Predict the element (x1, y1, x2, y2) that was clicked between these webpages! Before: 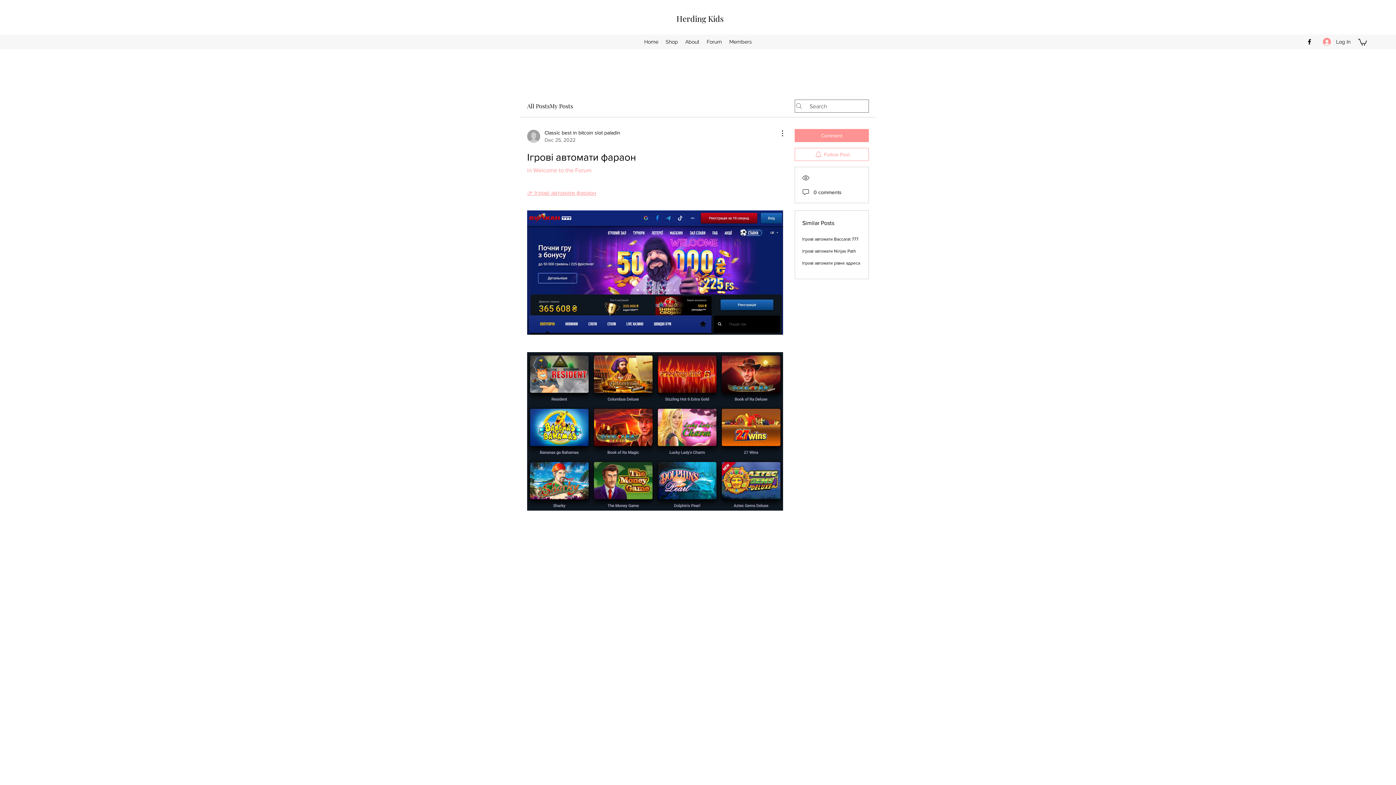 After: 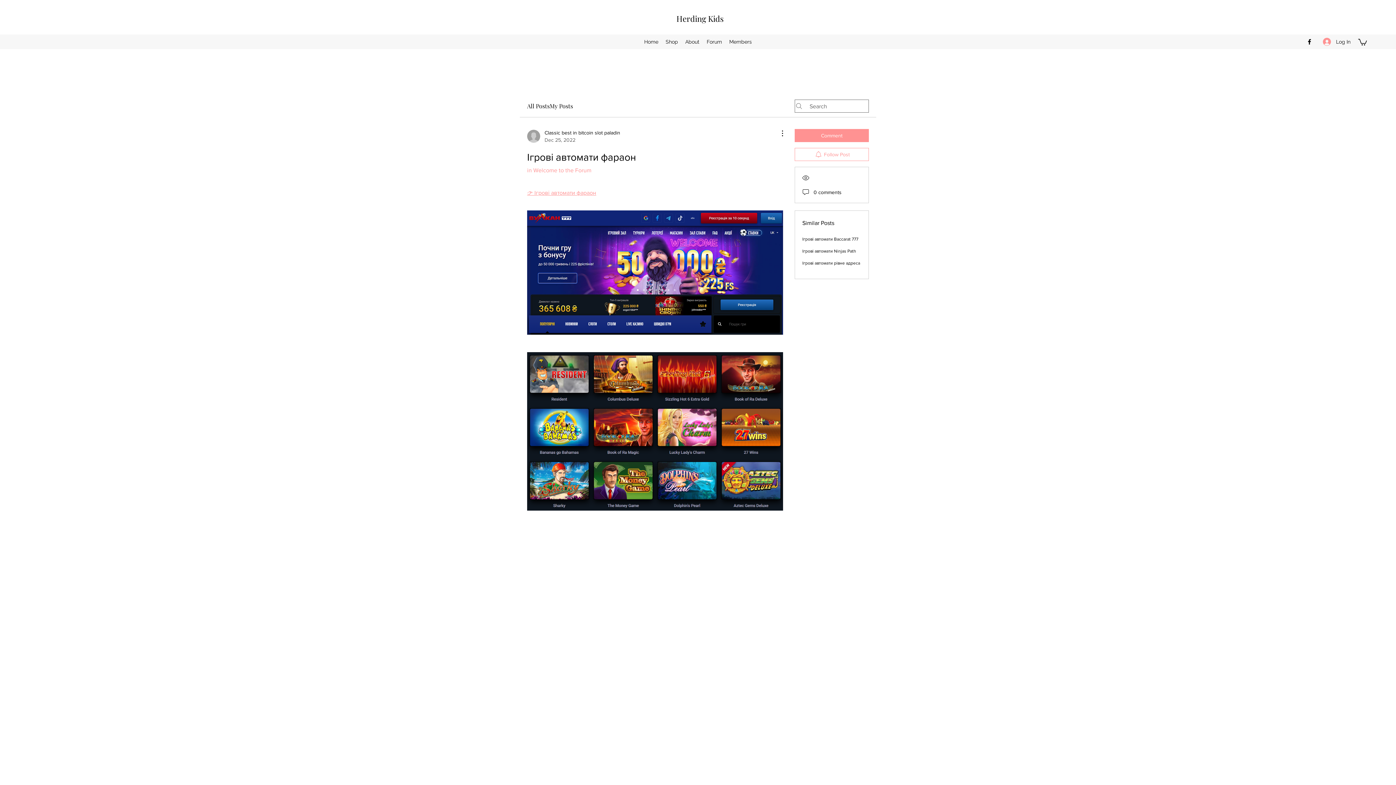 Action: bbox: (1306, 38, 1313, 45) label: Facebook